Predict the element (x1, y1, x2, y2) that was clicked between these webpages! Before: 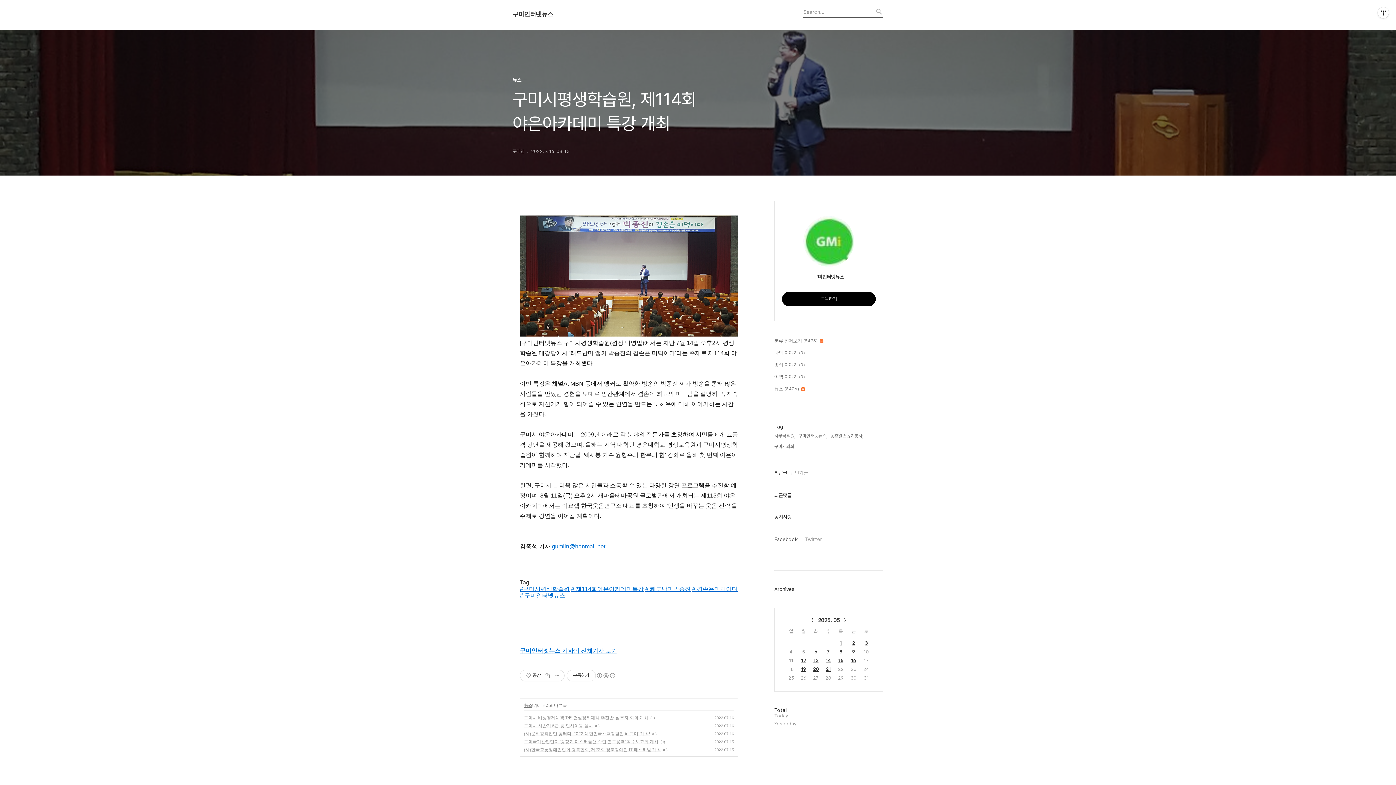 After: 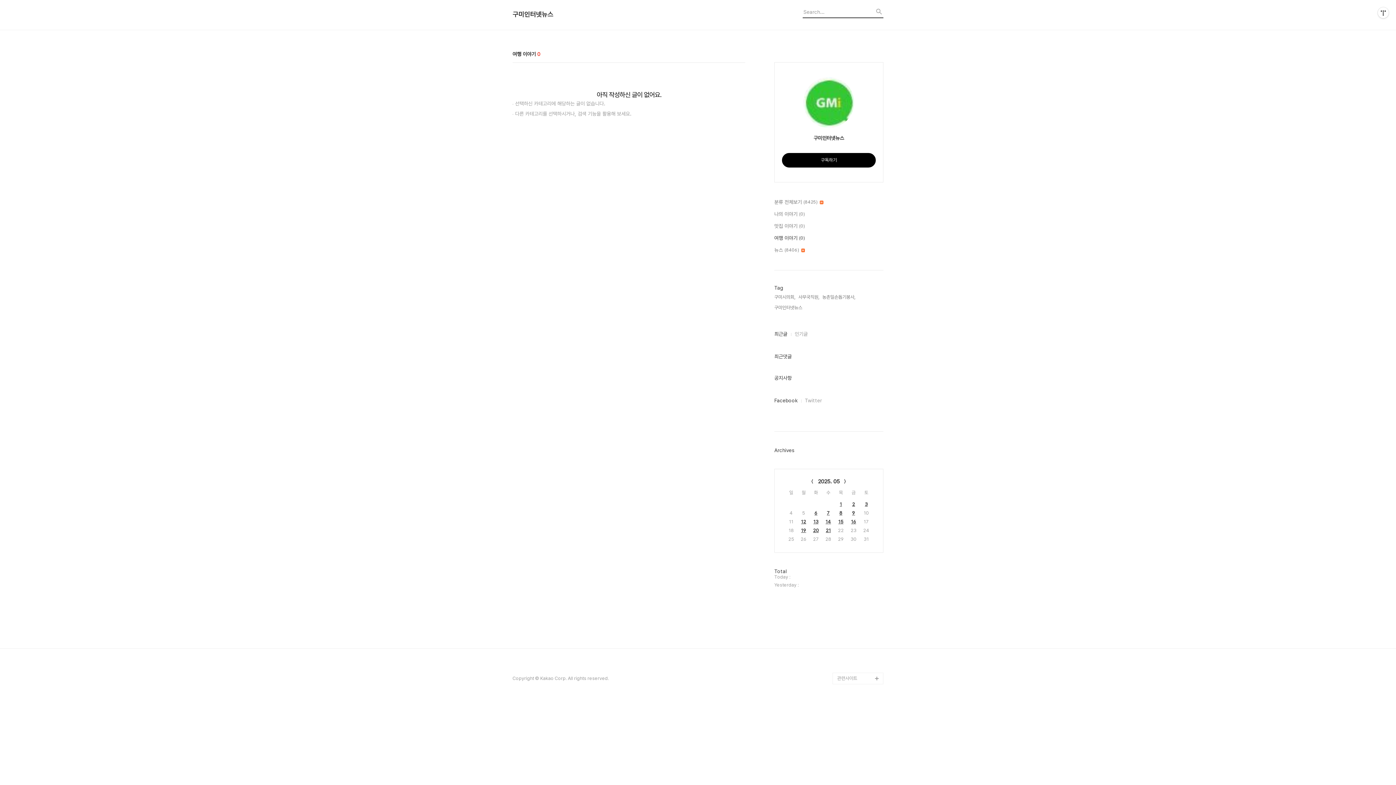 Action: label: 여행 이야기 (0) bbox: (774, 373, 883, 381)